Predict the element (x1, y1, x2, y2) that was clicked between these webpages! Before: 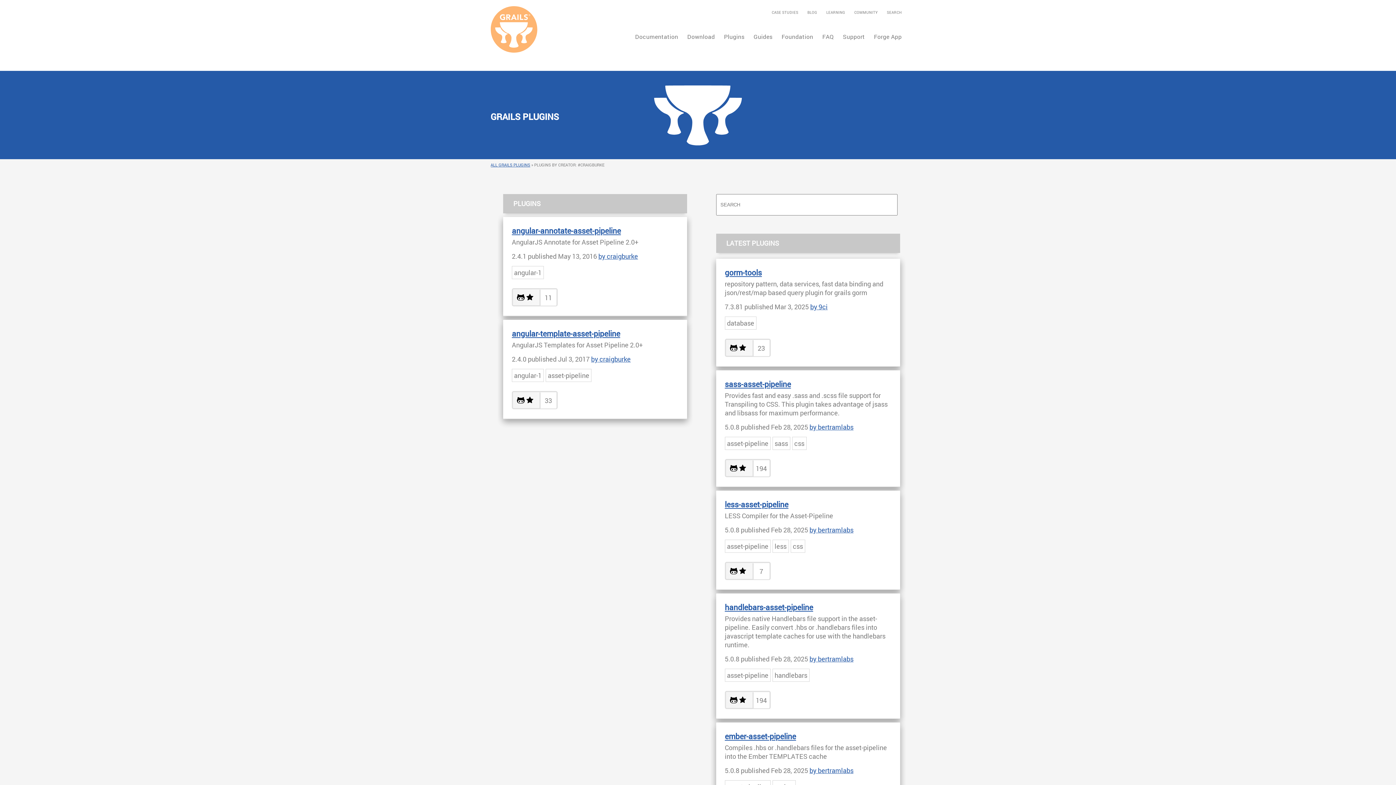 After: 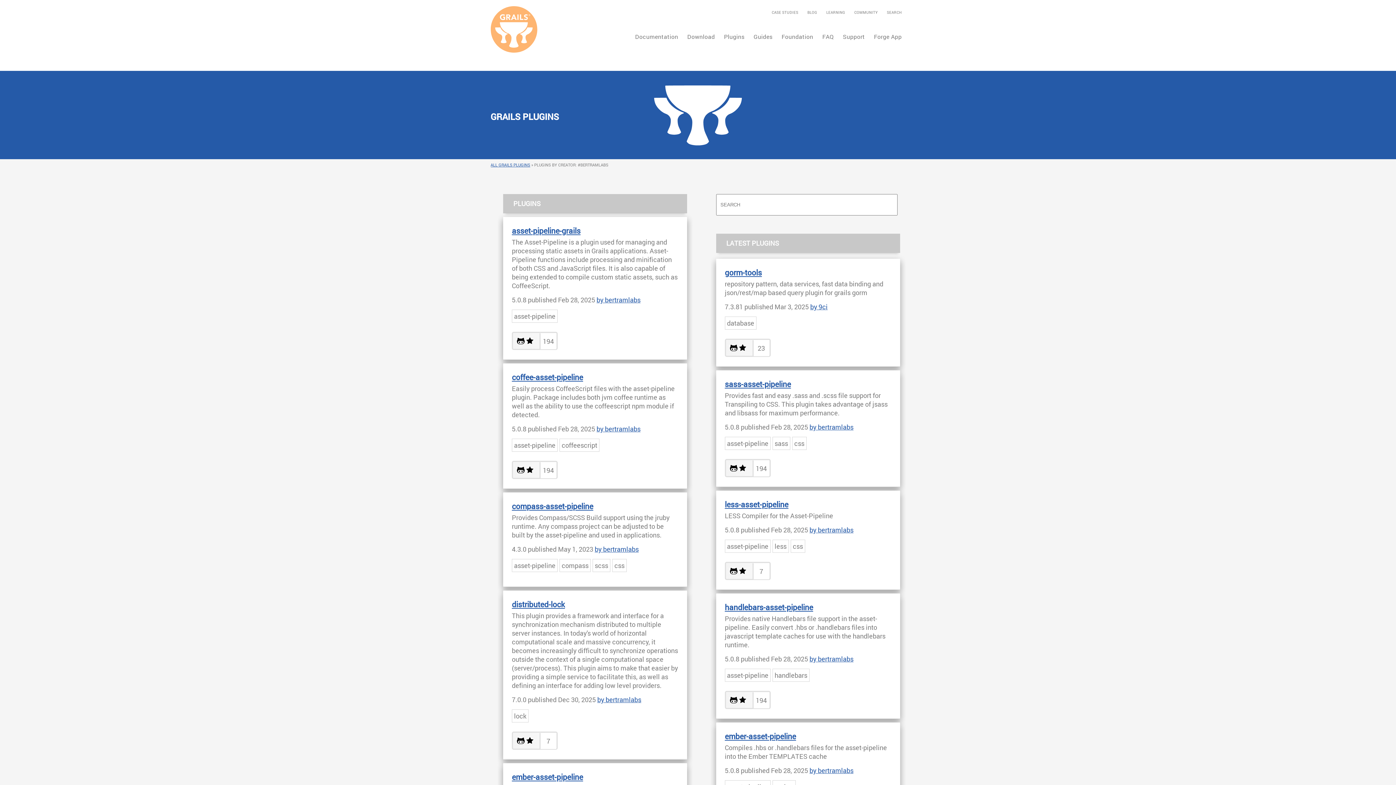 Action: label: by bertramlabs bbox: (809, 766, 853, 775)